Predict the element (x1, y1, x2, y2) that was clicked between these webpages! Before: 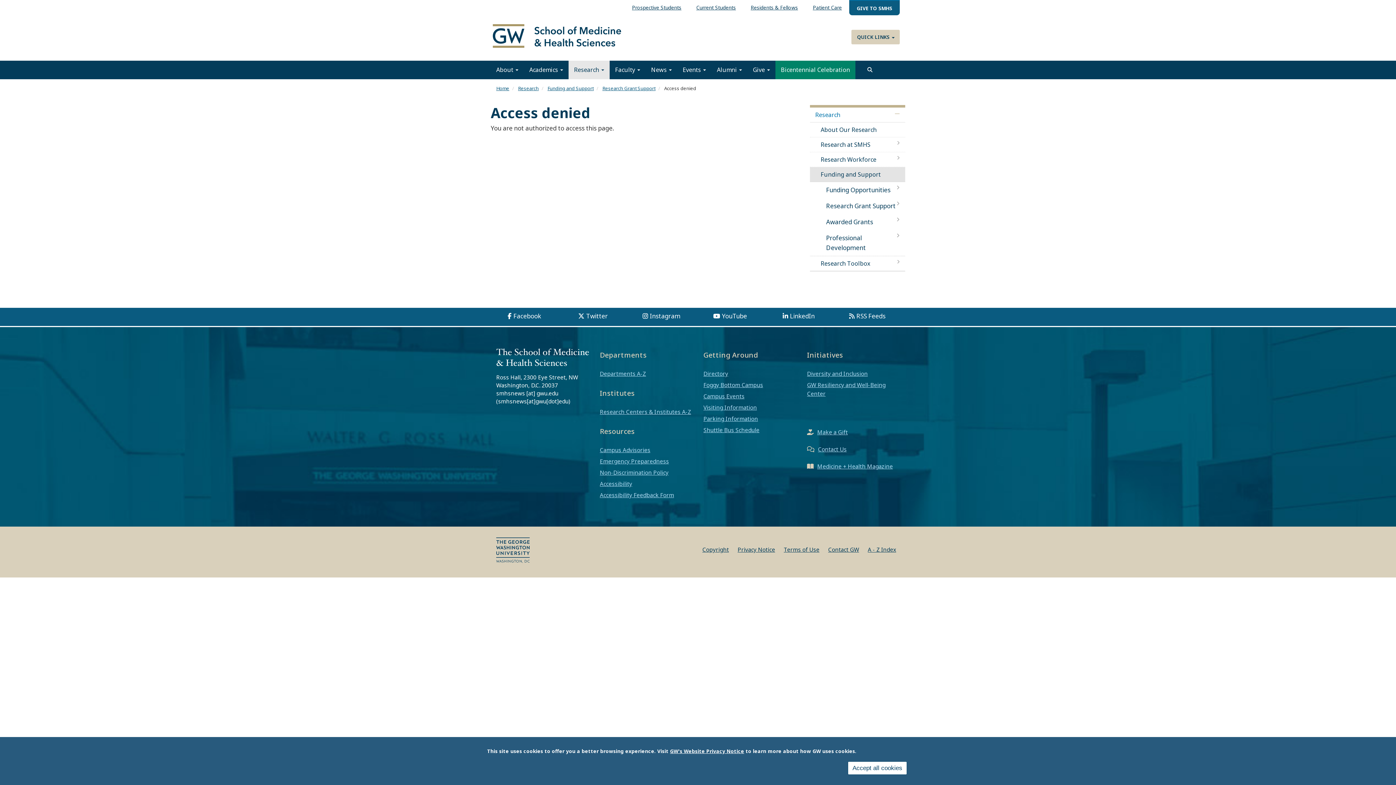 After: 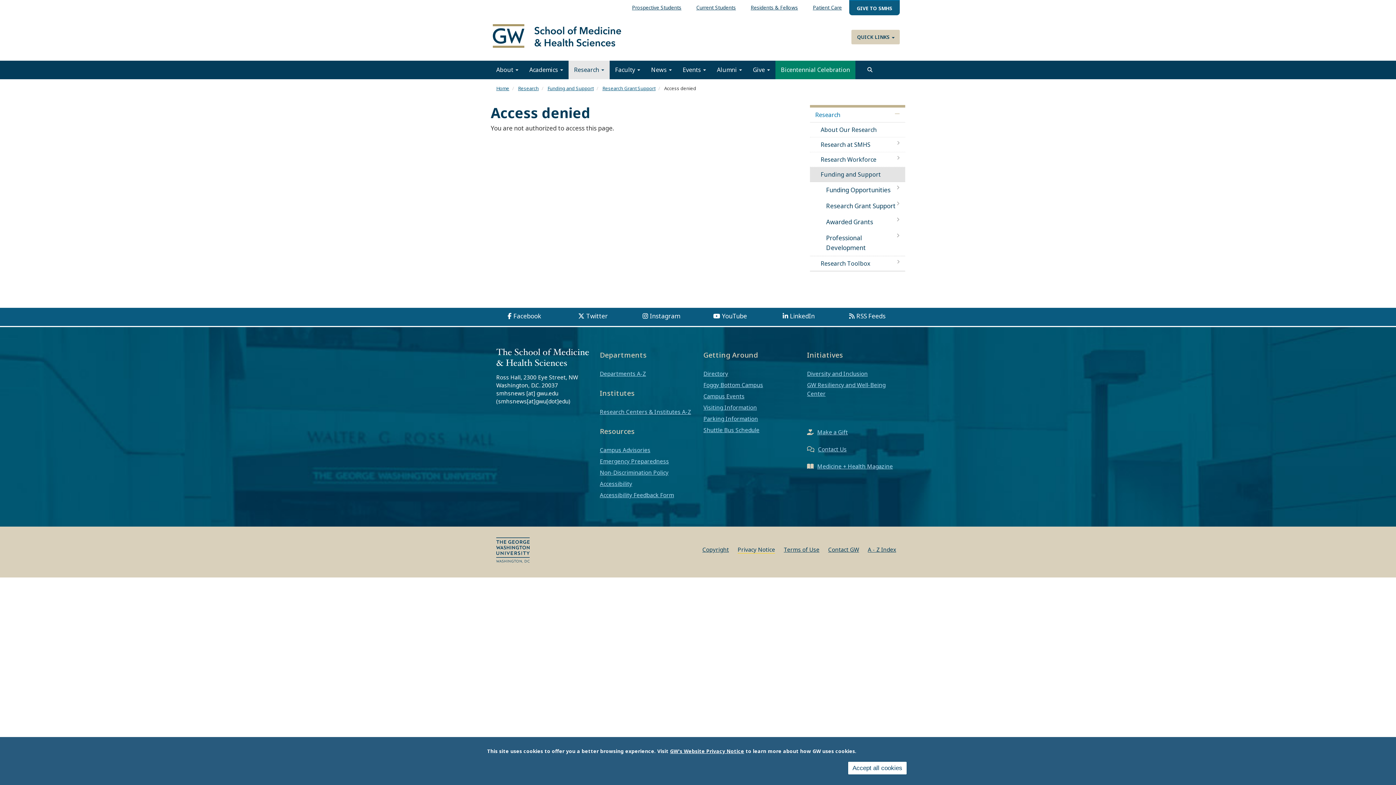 Action: label: Privacy Notice bbox: (737, 546, 775, 553)